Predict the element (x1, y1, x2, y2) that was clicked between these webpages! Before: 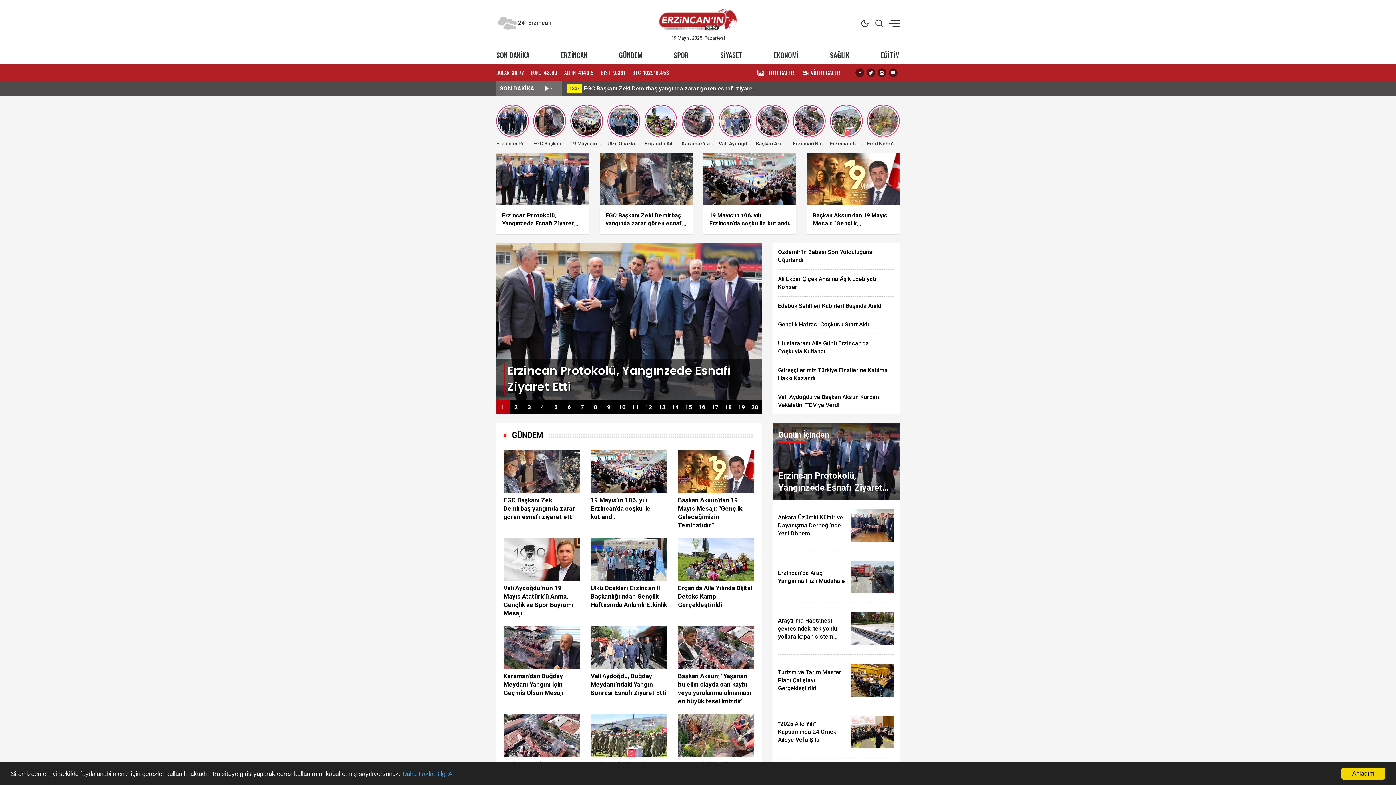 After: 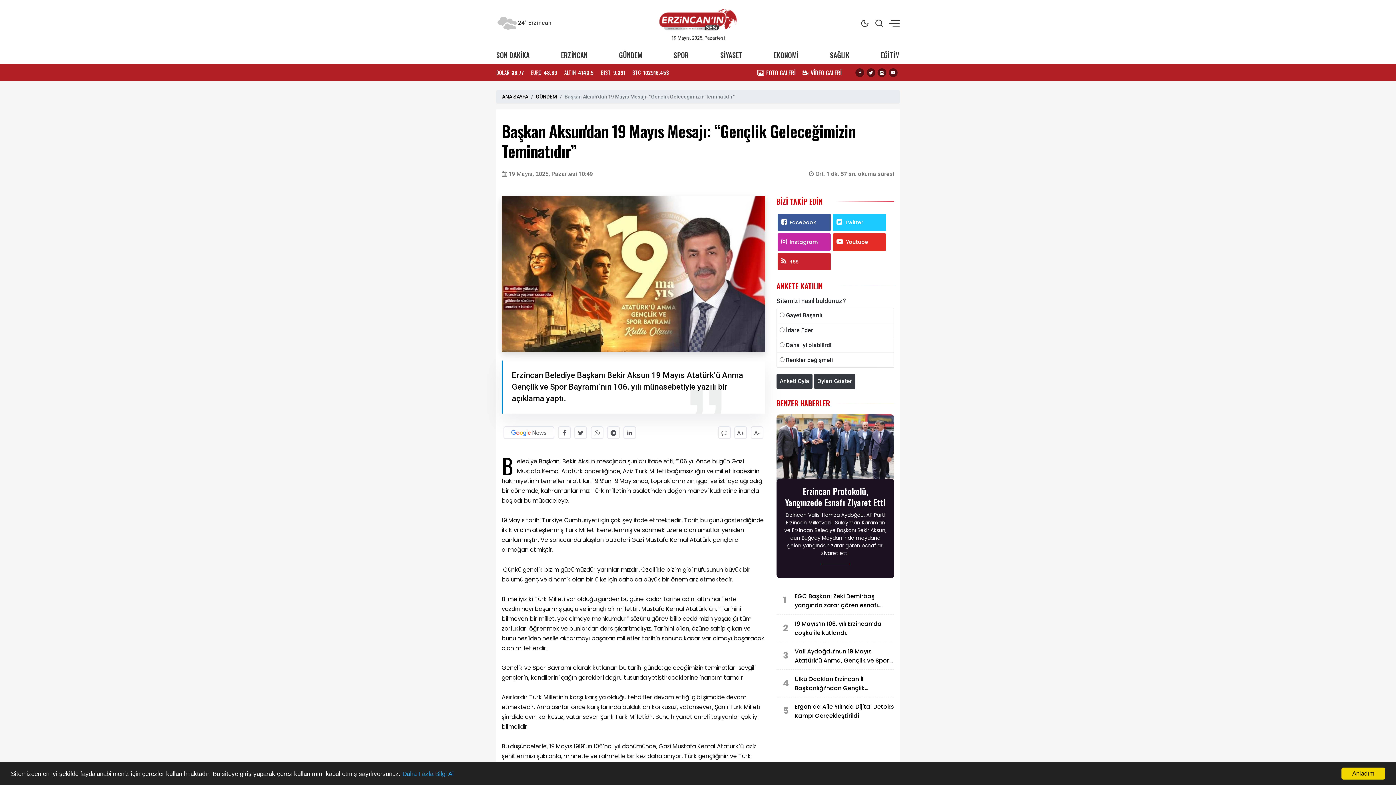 Action: bbox: (678, 496, 754, 529) label: Başkan Aksun'dan 19 Mayıs Mesajı: “Gençlik Geleceğimizin Teminatıdır”